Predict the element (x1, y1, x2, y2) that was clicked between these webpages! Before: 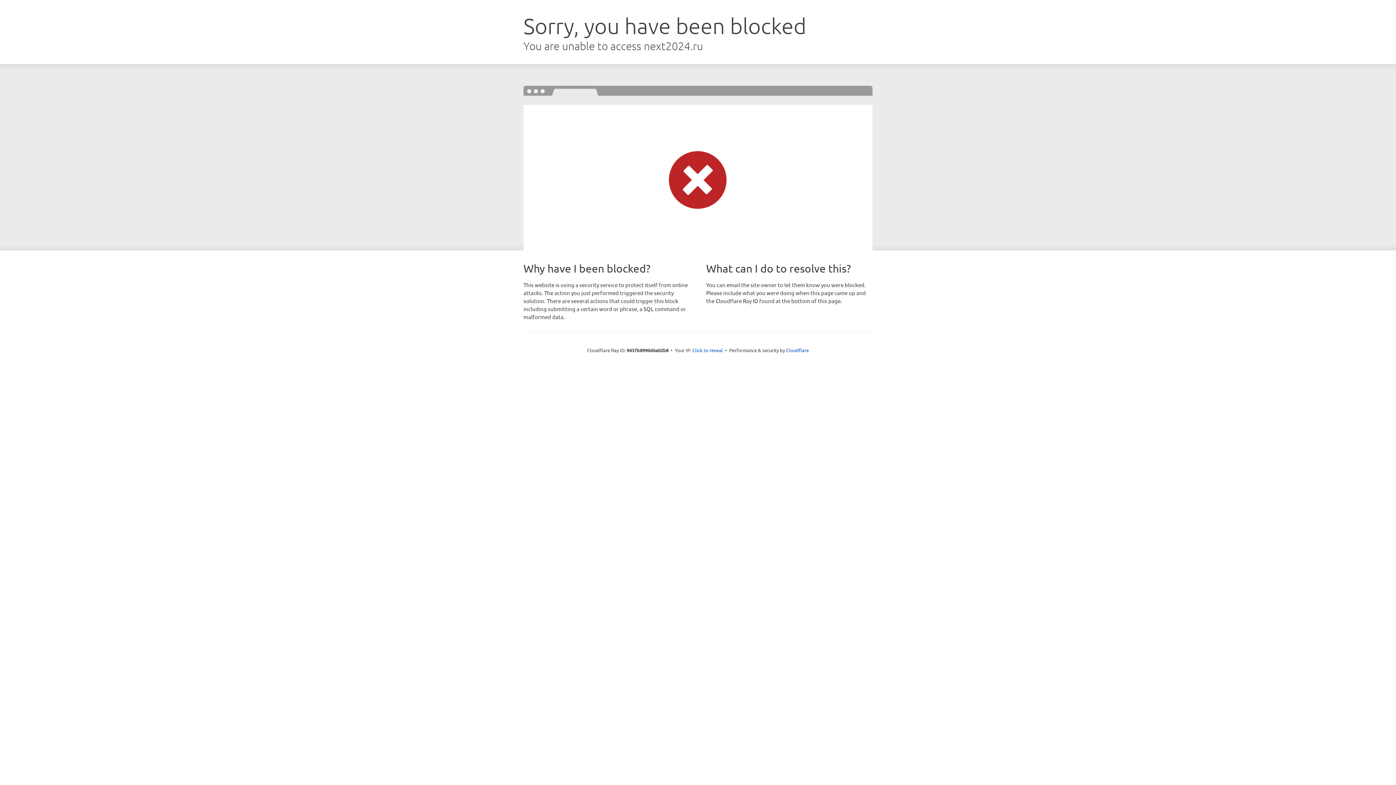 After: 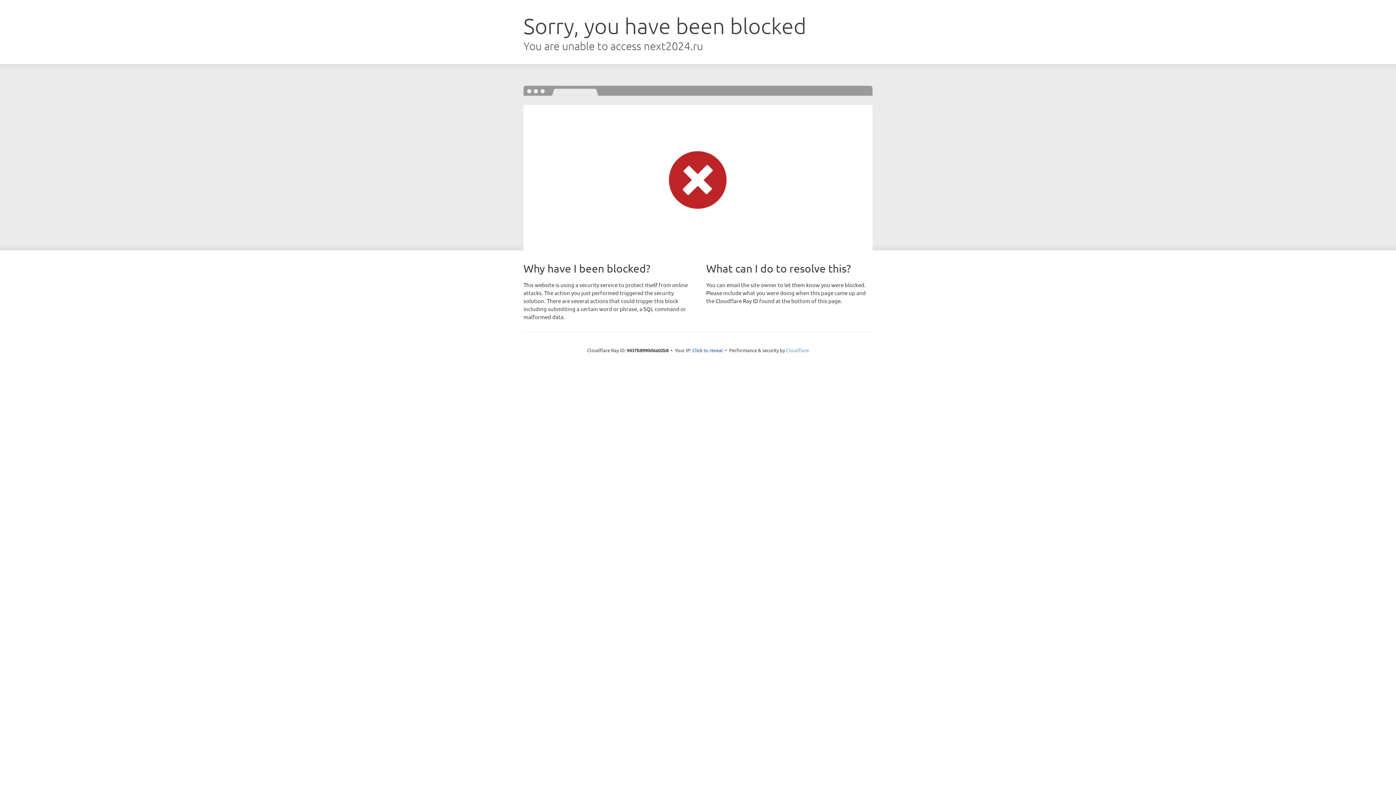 Action: bbox: (786, 347, 809, 353) label: Cloudflare